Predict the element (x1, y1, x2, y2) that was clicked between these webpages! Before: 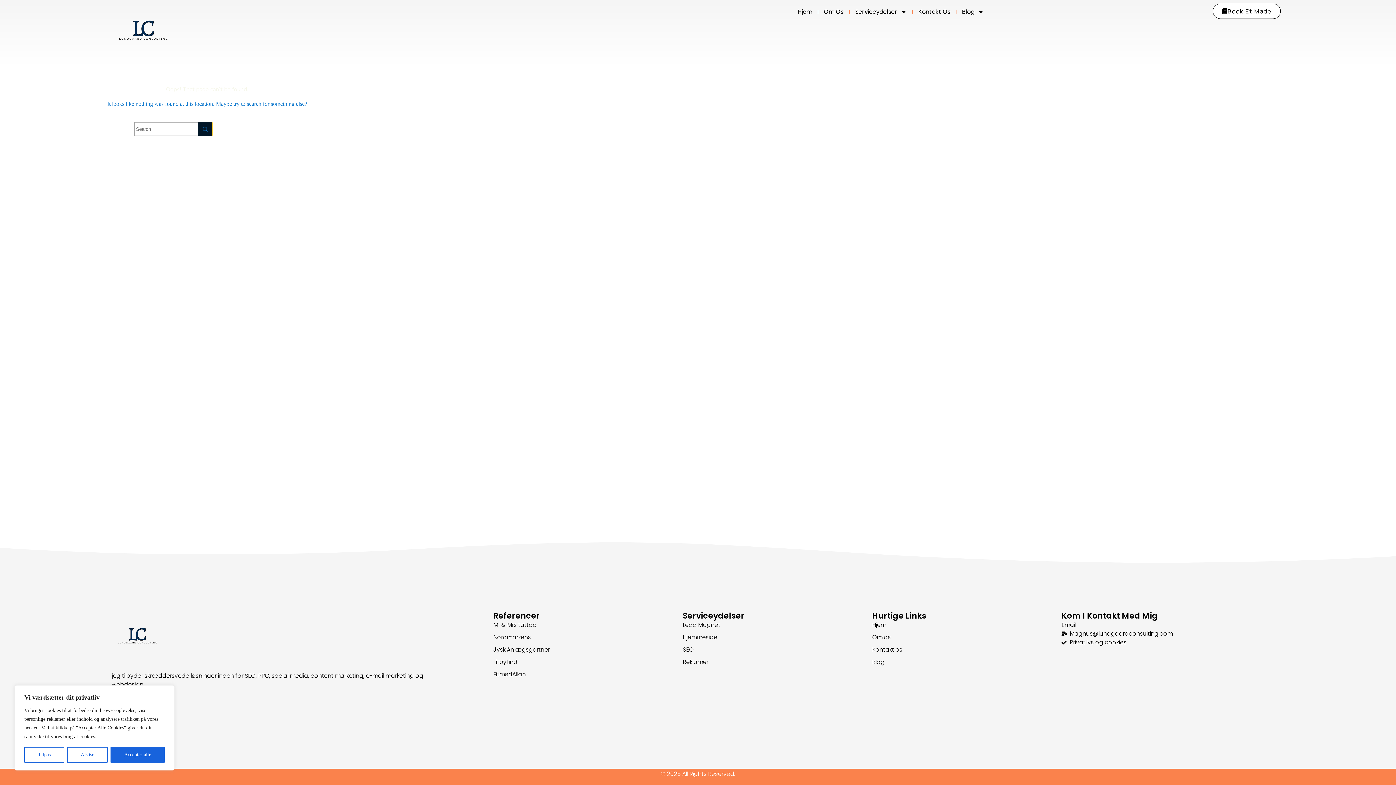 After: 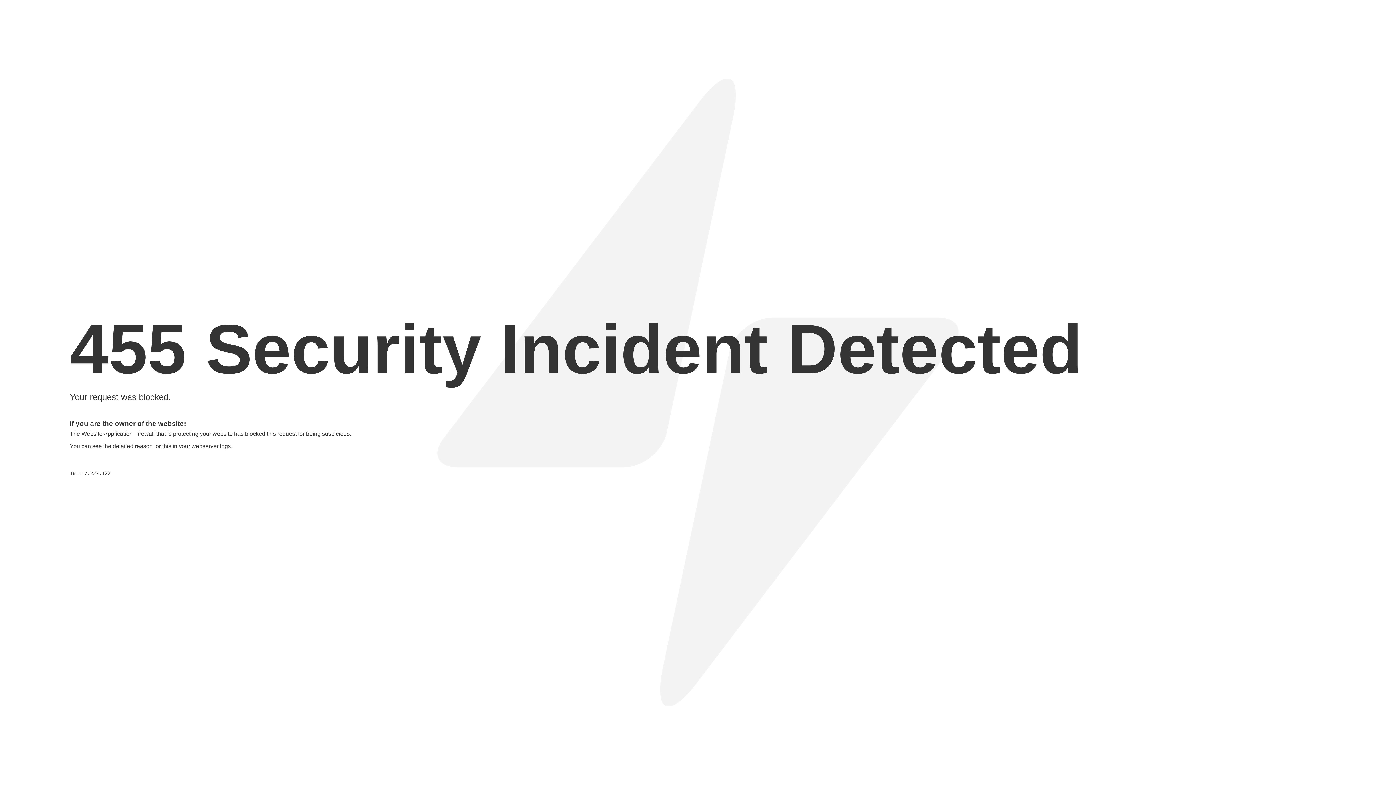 Action: label: FitmedAllan bbox: (493, 670, 682, 679)